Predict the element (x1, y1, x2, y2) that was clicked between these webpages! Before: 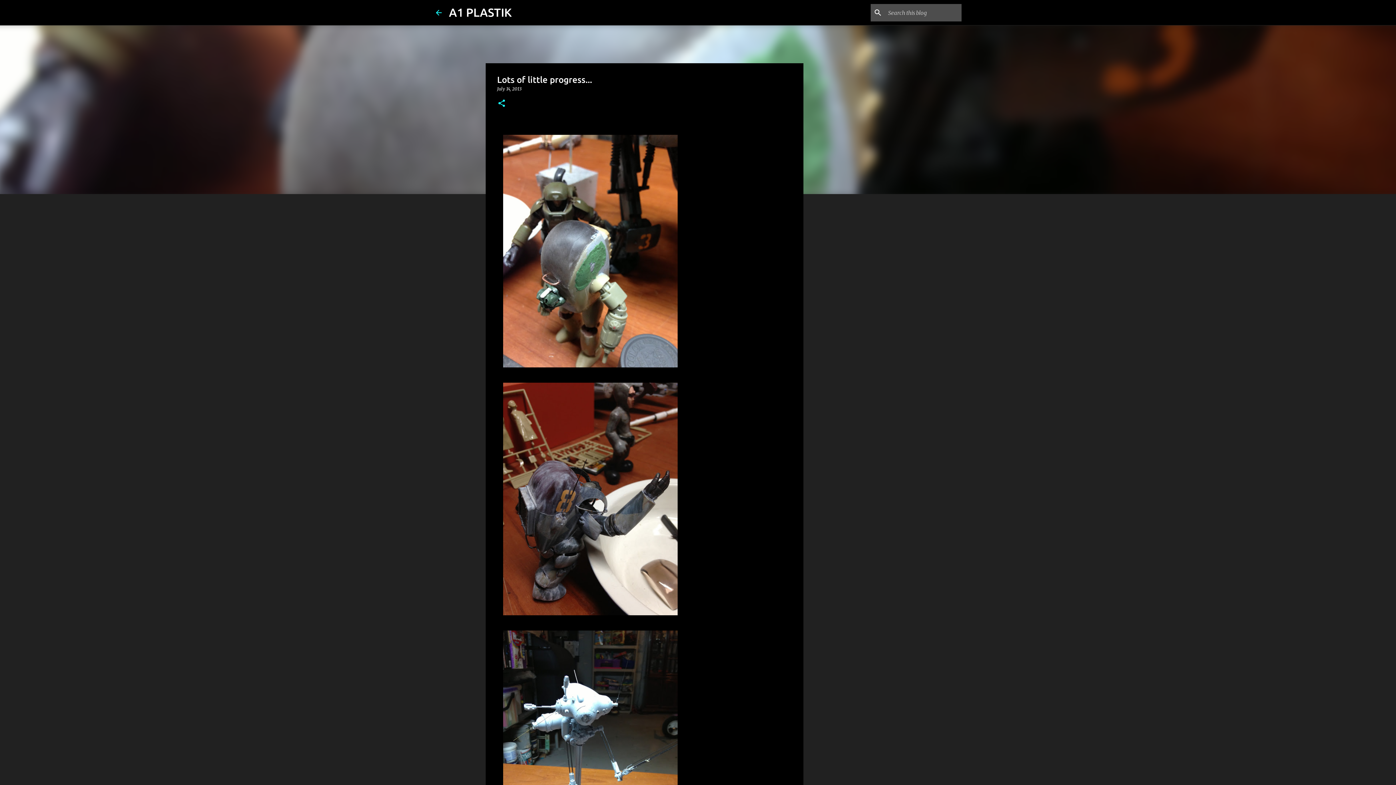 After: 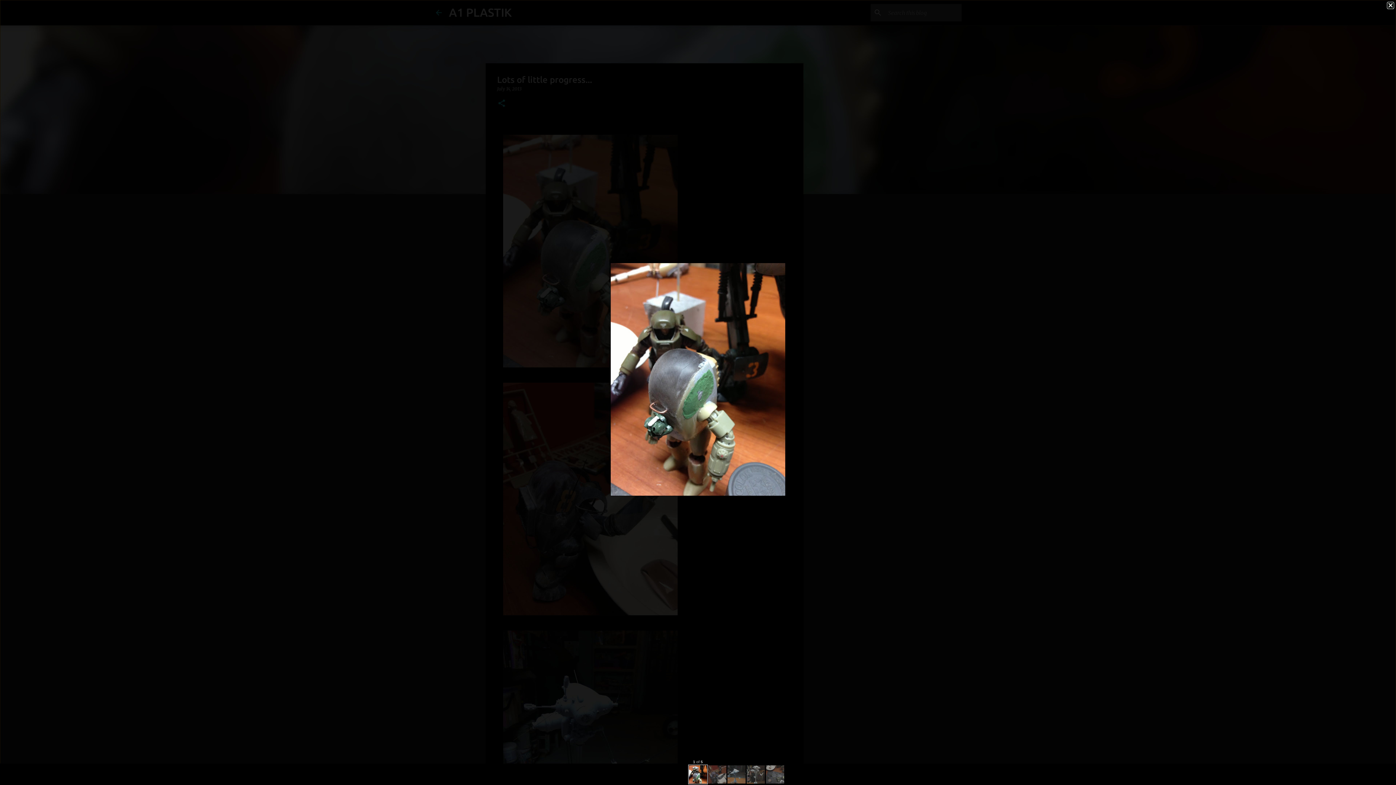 Action: bbox: (503, 134, 677, 371)